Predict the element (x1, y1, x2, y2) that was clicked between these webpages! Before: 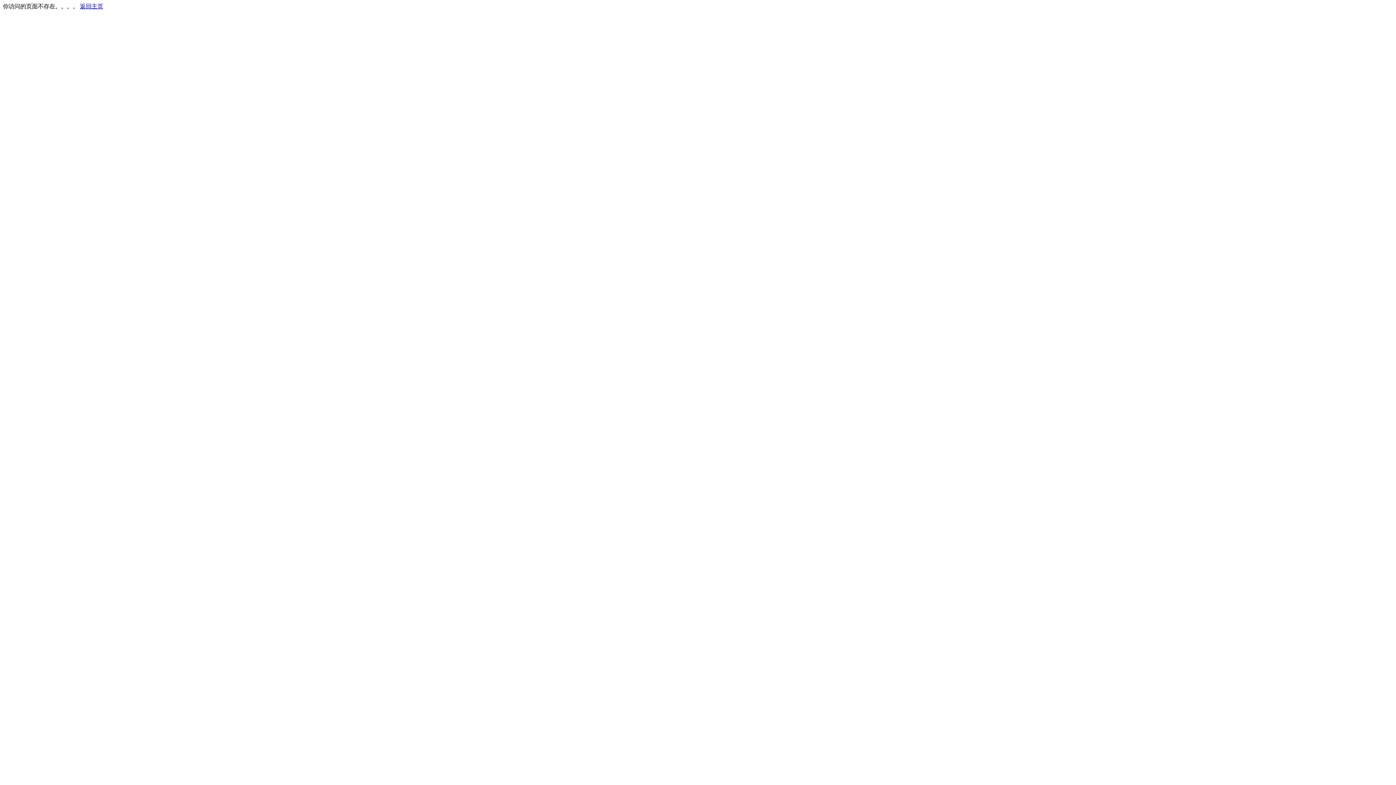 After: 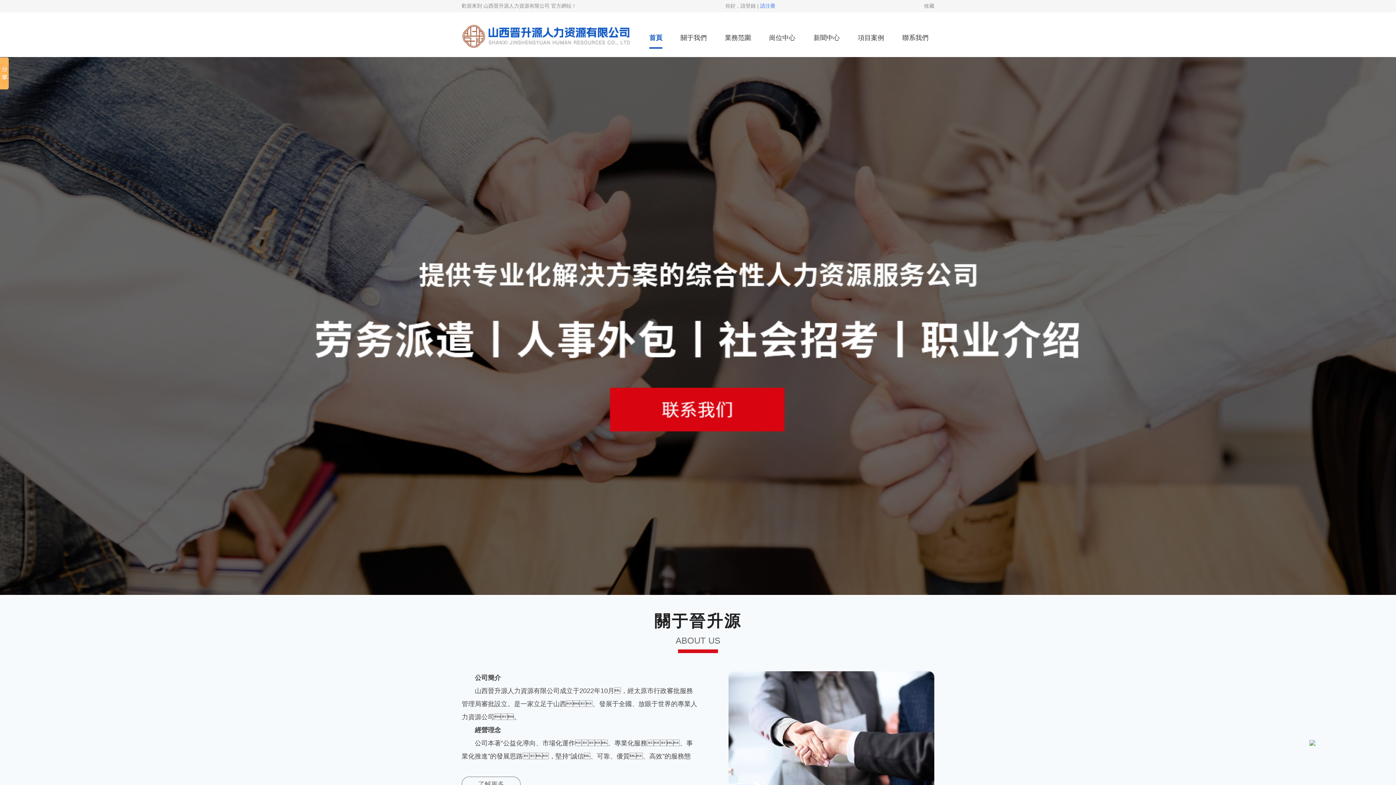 Action: label: 返回主页 bbox: (80, 3, 103, 9)